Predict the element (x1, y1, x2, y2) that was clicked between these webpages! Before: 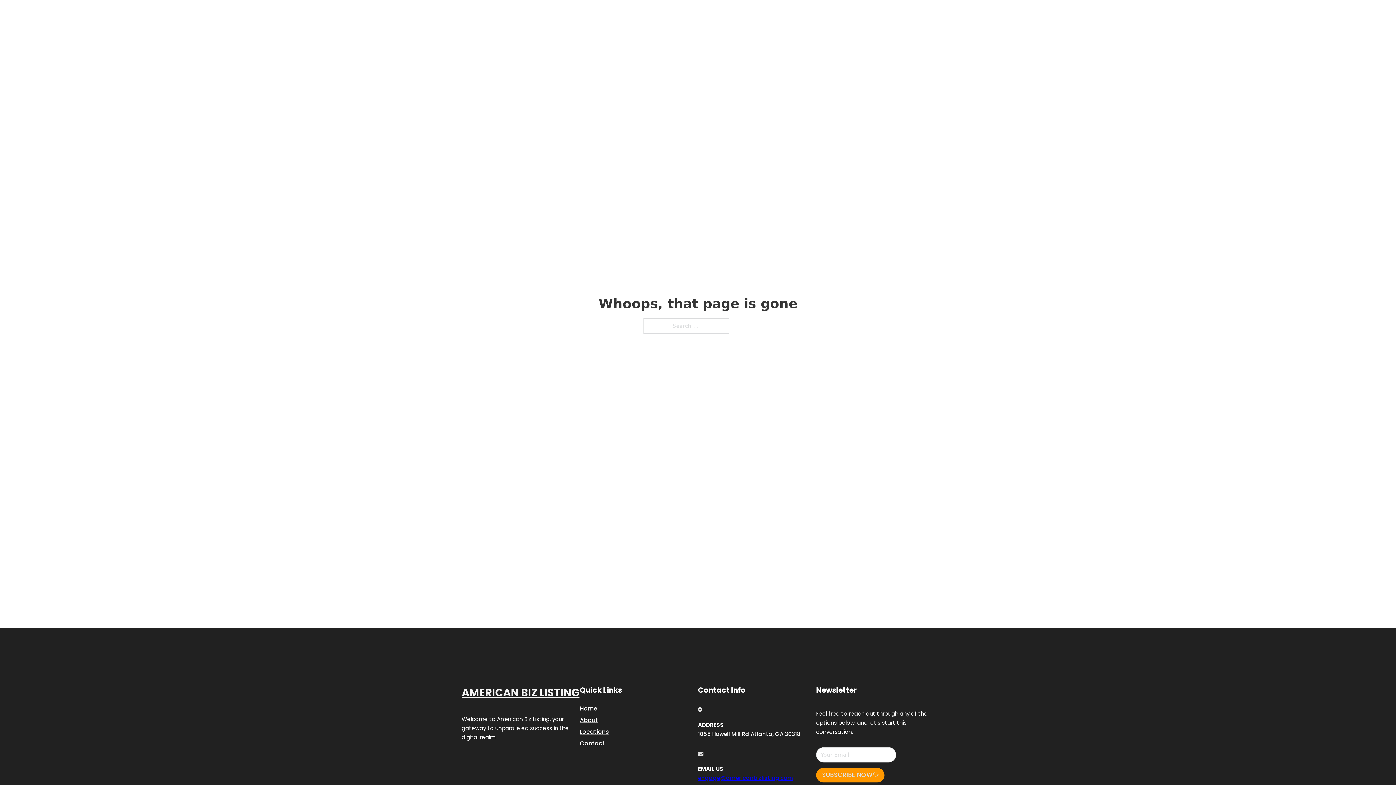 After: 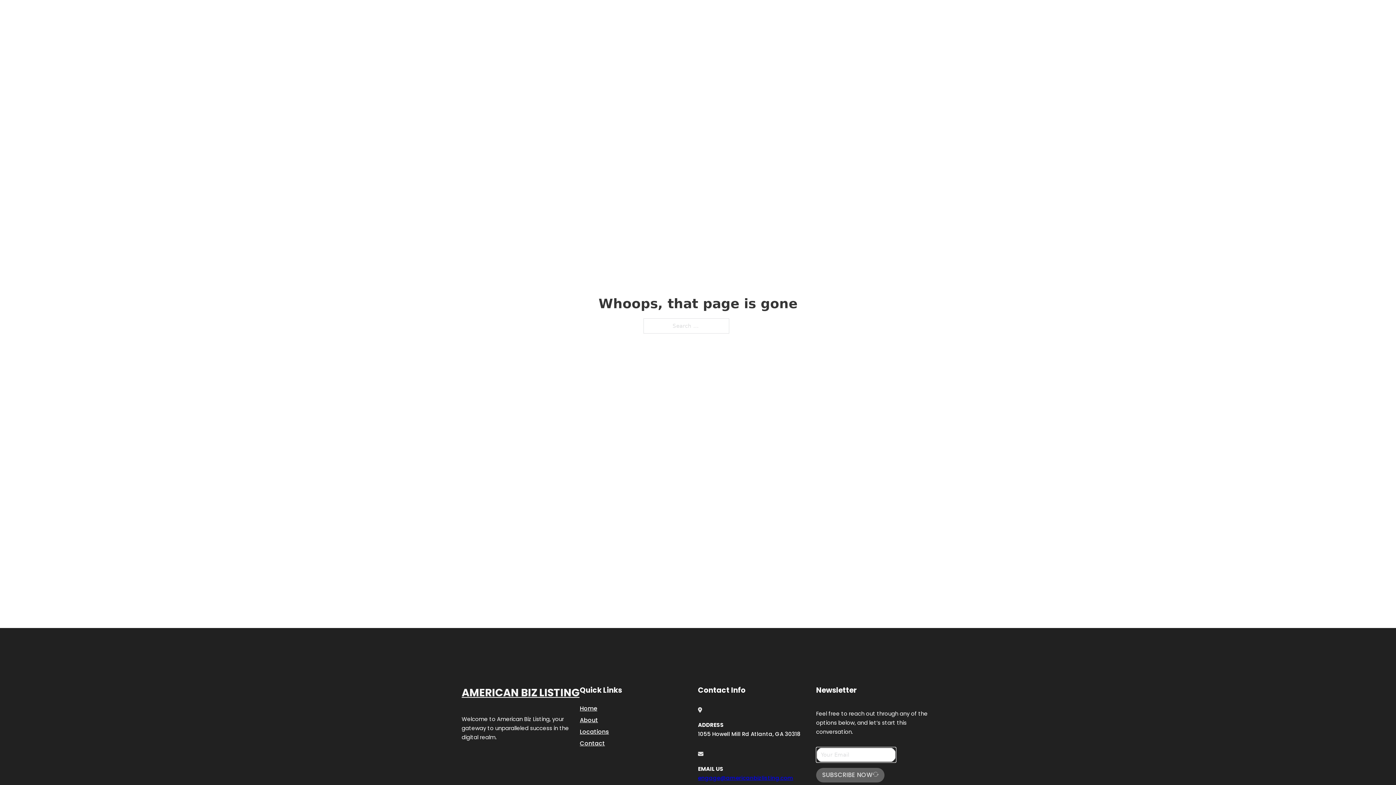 Action: bbox: (816, 768, 884, 782) label: SUBSCRIBE NOW